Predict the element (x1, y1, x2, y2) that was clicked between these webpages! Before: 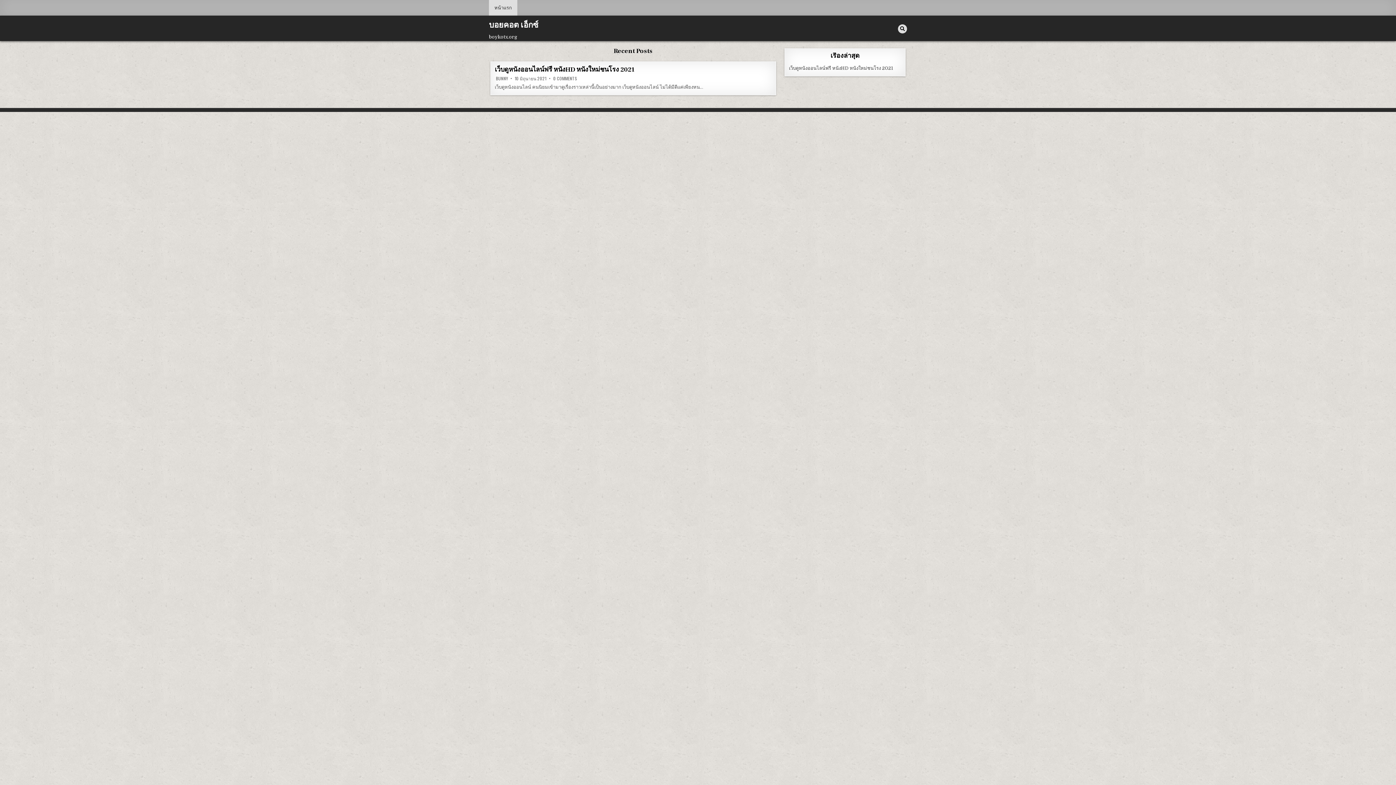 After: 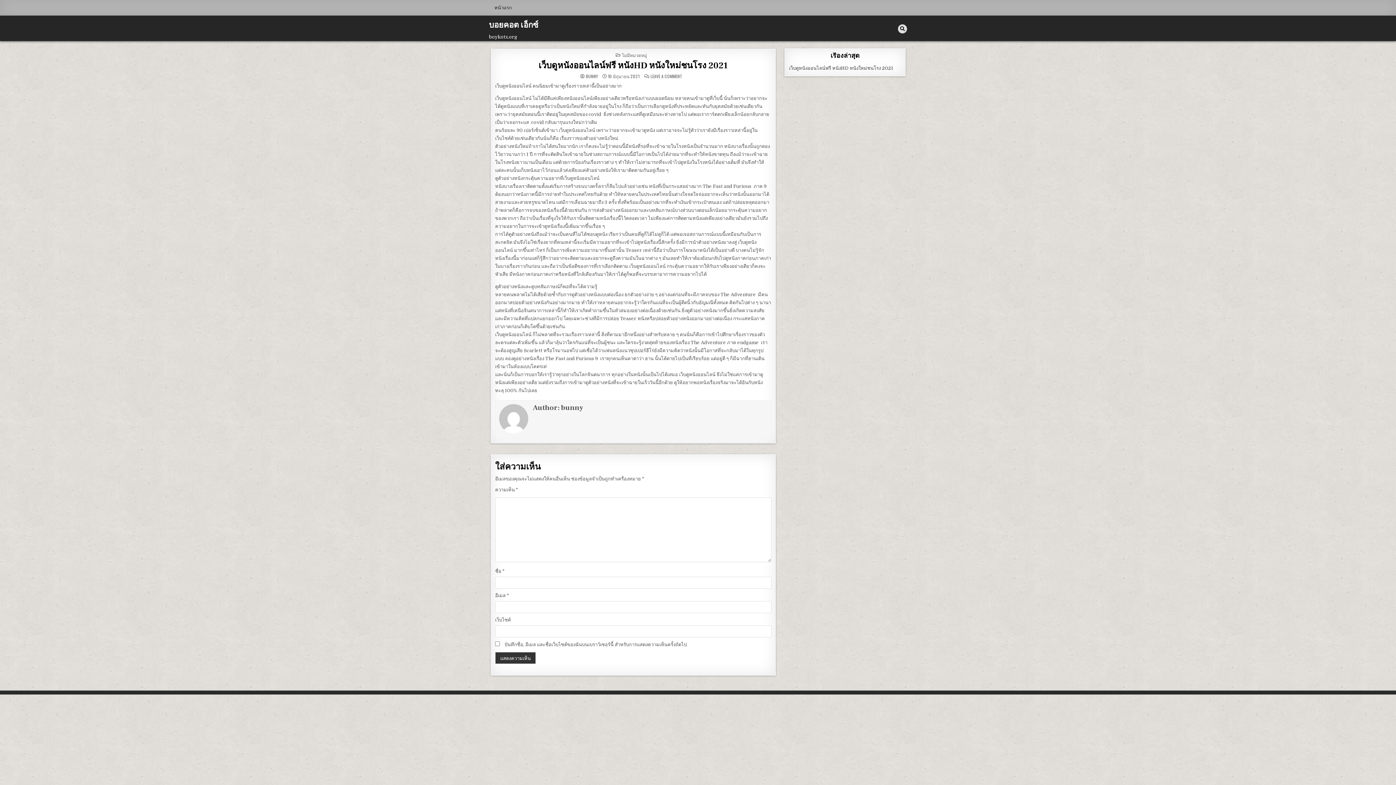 Action: bbox: (494, 65, 634, 73) label: เว็บดูหนังออนไลน์ฟรี หนังHD หนังใหม่ชนโรง 2021